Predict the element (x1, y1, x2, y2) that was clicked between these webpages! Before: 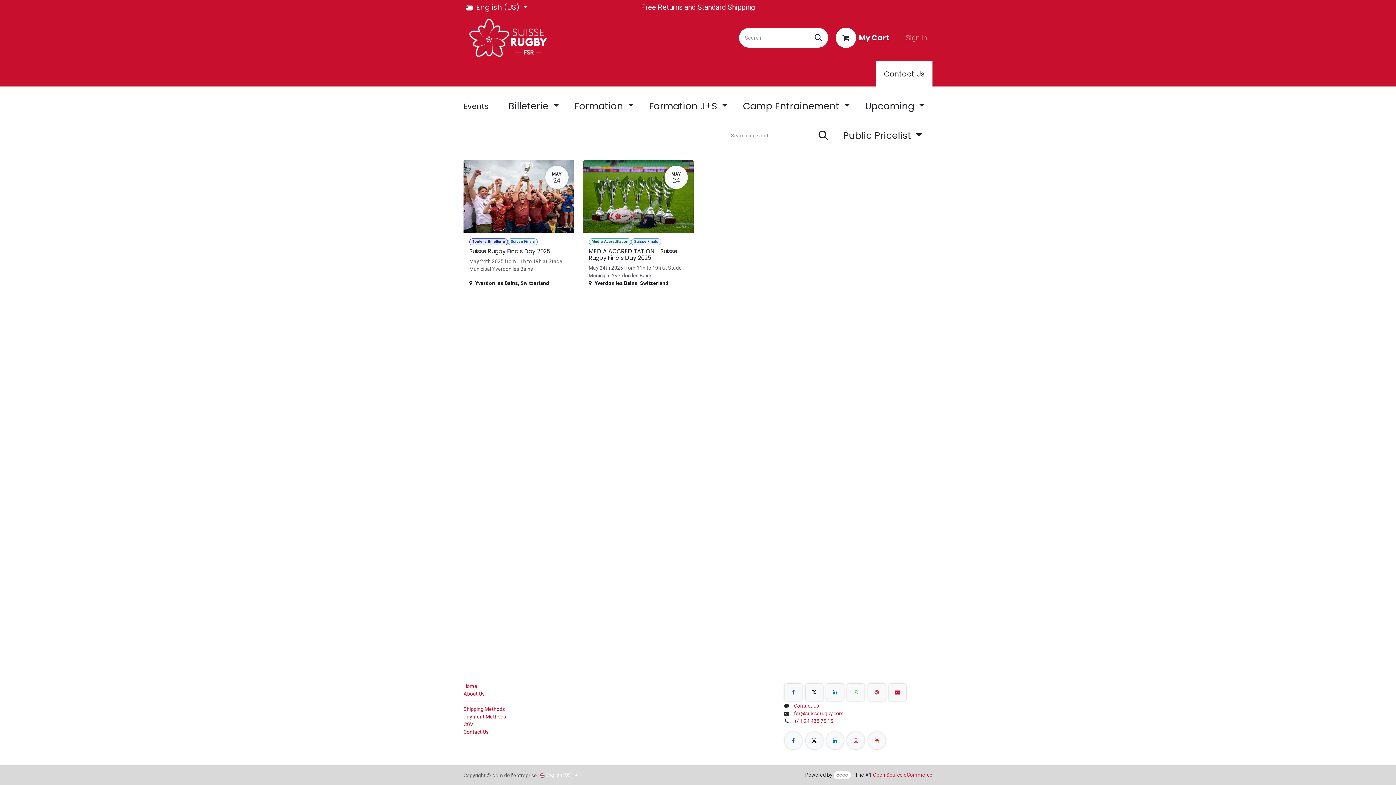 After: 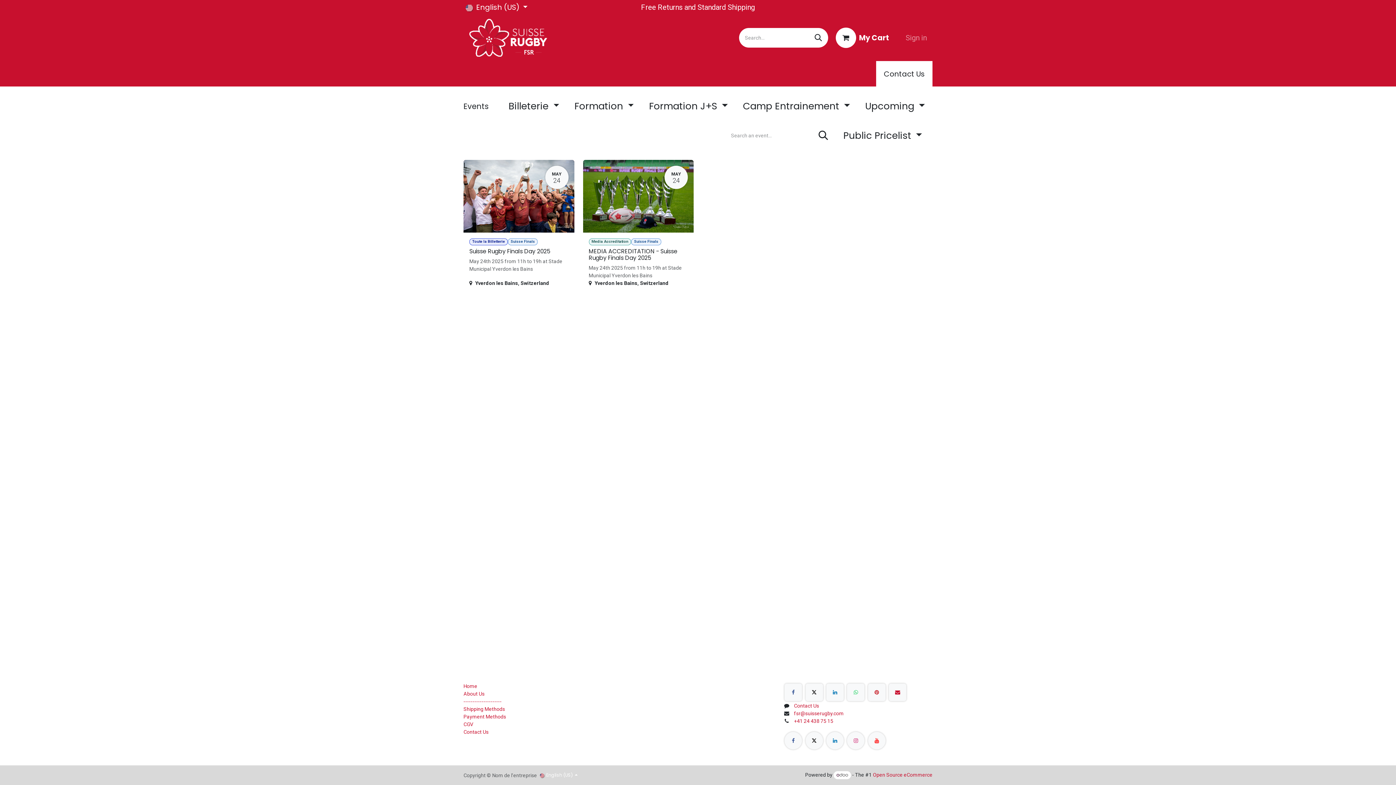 Action: bbox: (805, 684, 823, 701)